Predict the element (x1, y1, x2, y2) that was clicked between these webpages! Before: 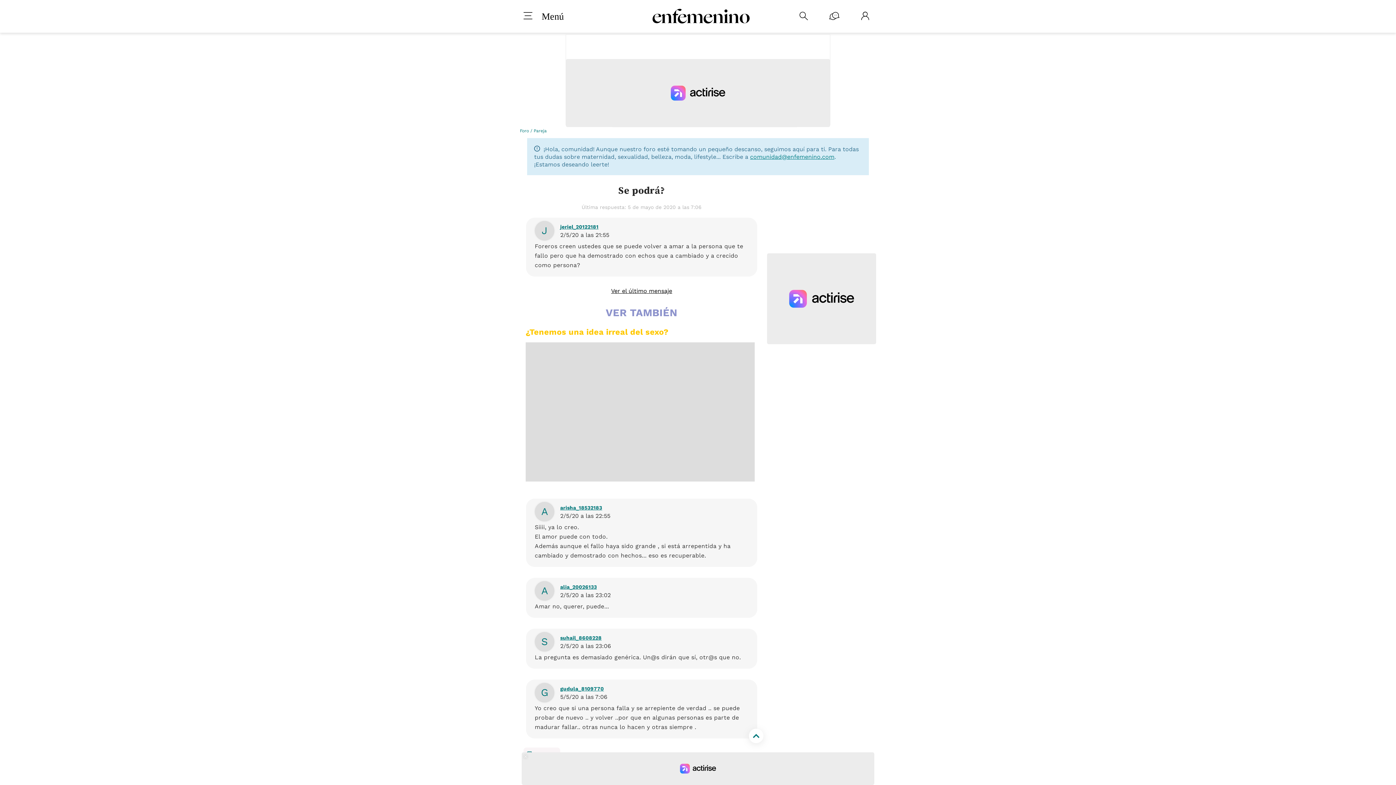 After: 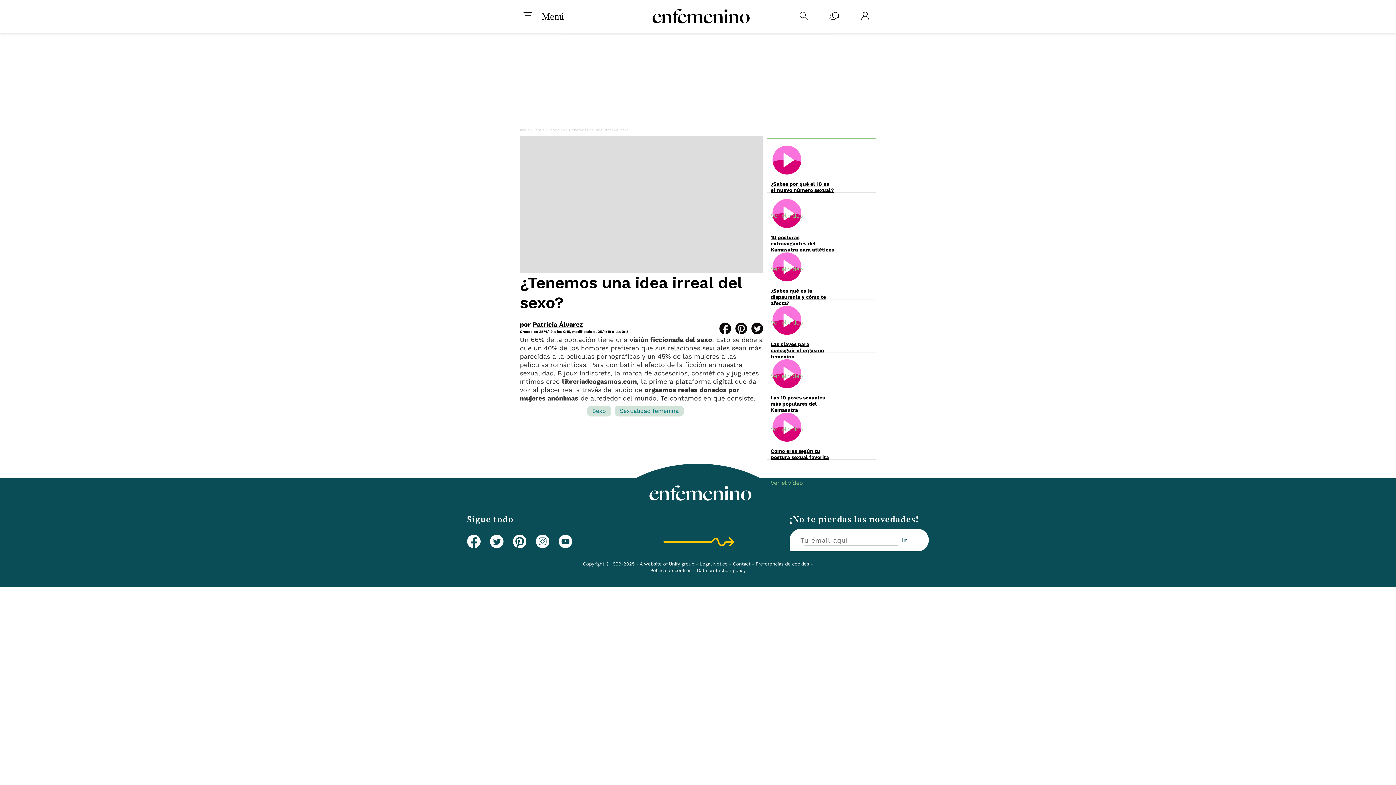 Action: label: ¿Tenemos una idea irreal del sexo? bbox: (525, 327, 668, 336)